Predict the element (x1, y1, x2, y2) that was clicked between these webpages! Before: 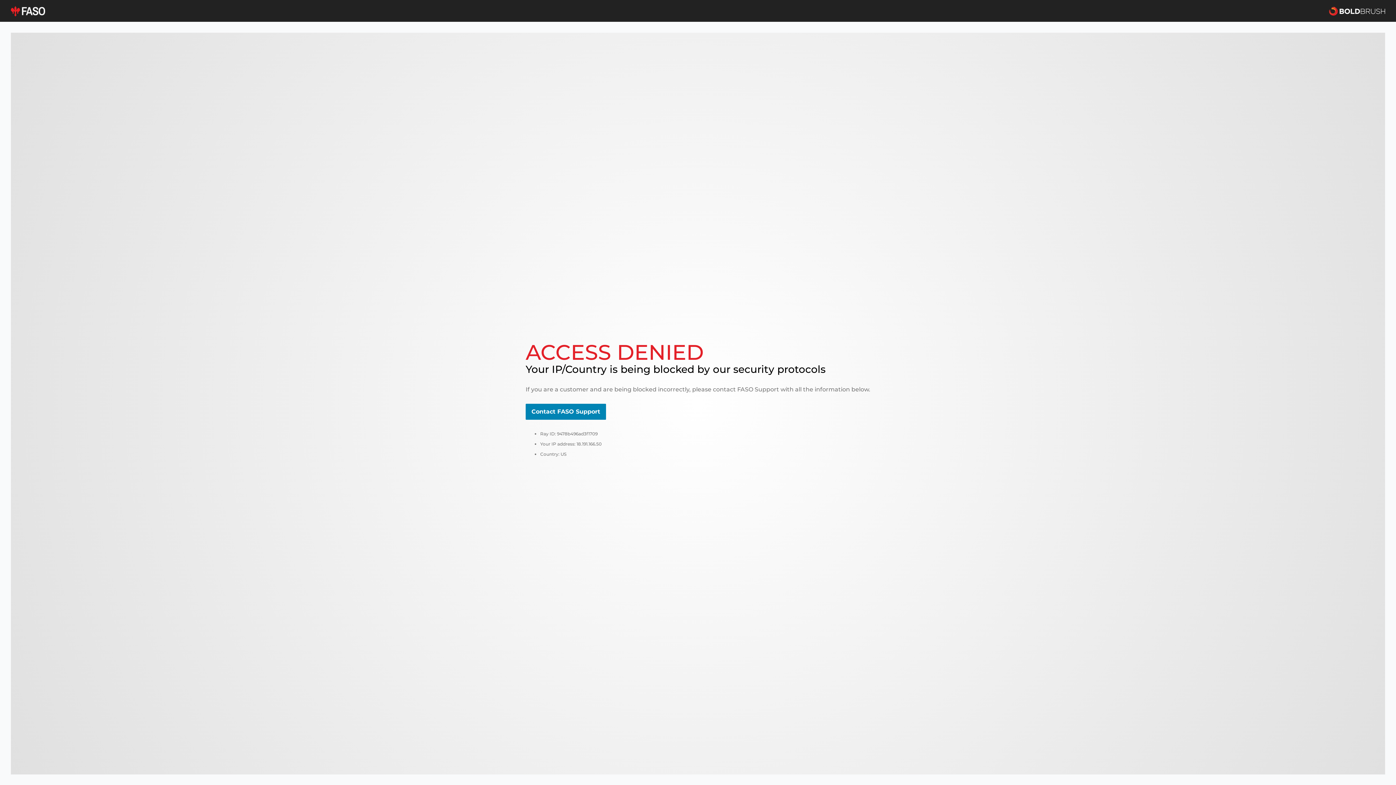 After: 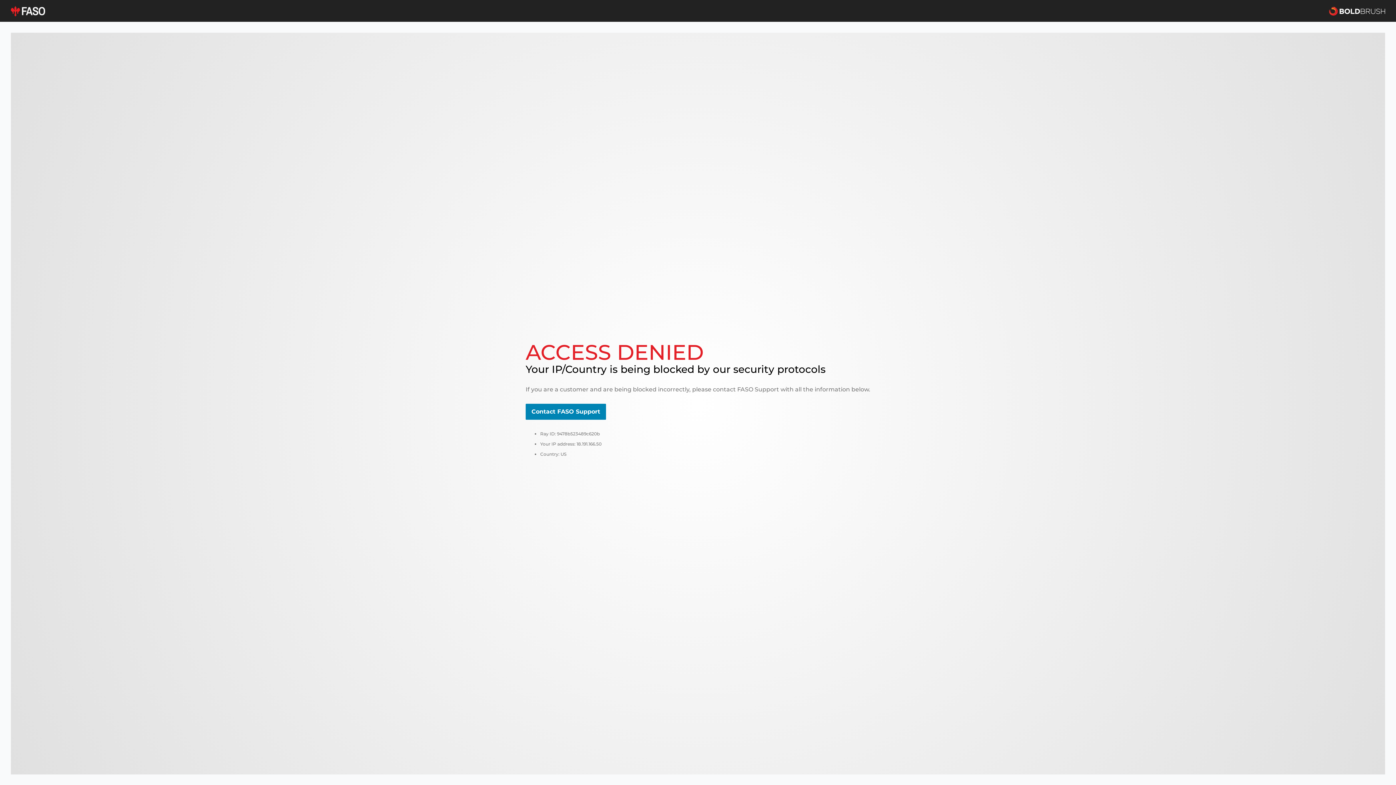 Action: bbox: (10, 5, 45, 16)